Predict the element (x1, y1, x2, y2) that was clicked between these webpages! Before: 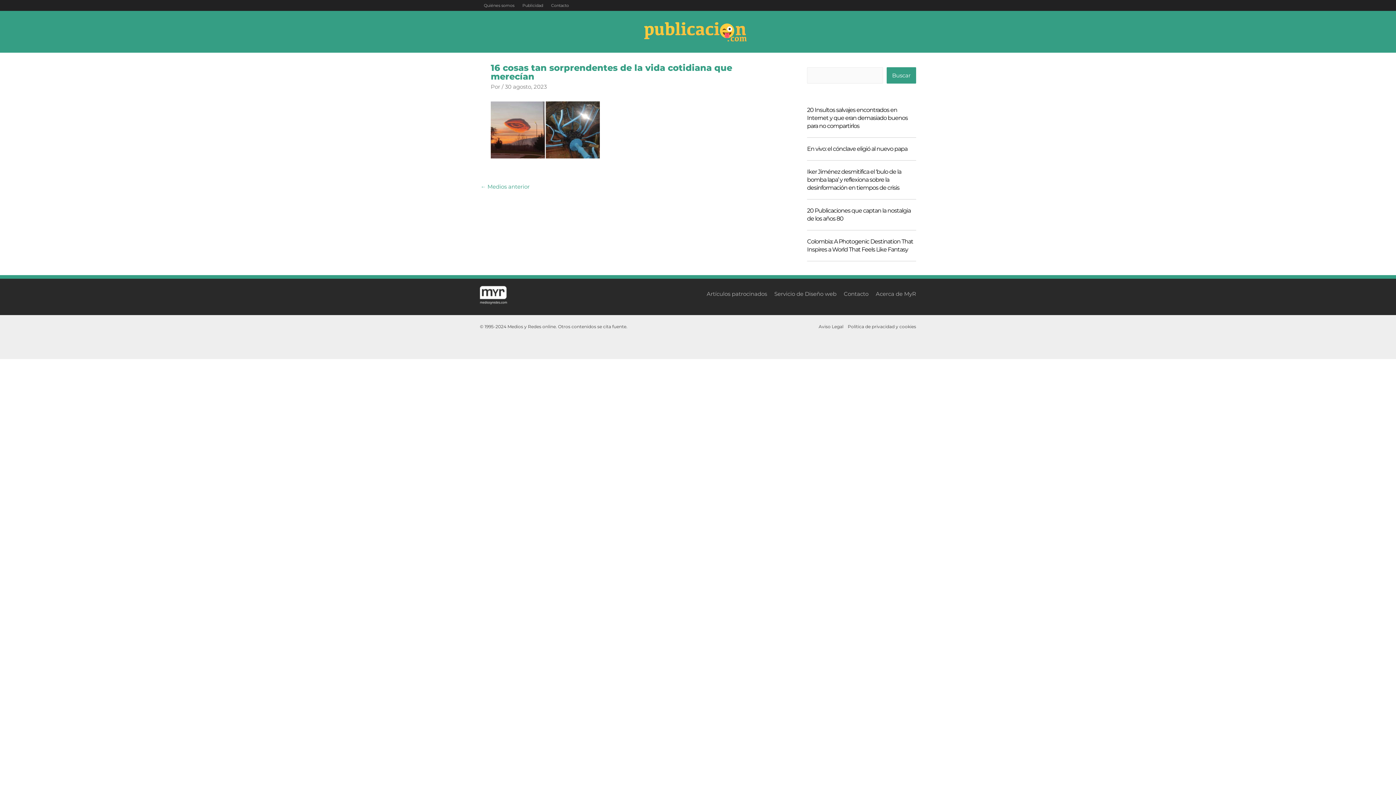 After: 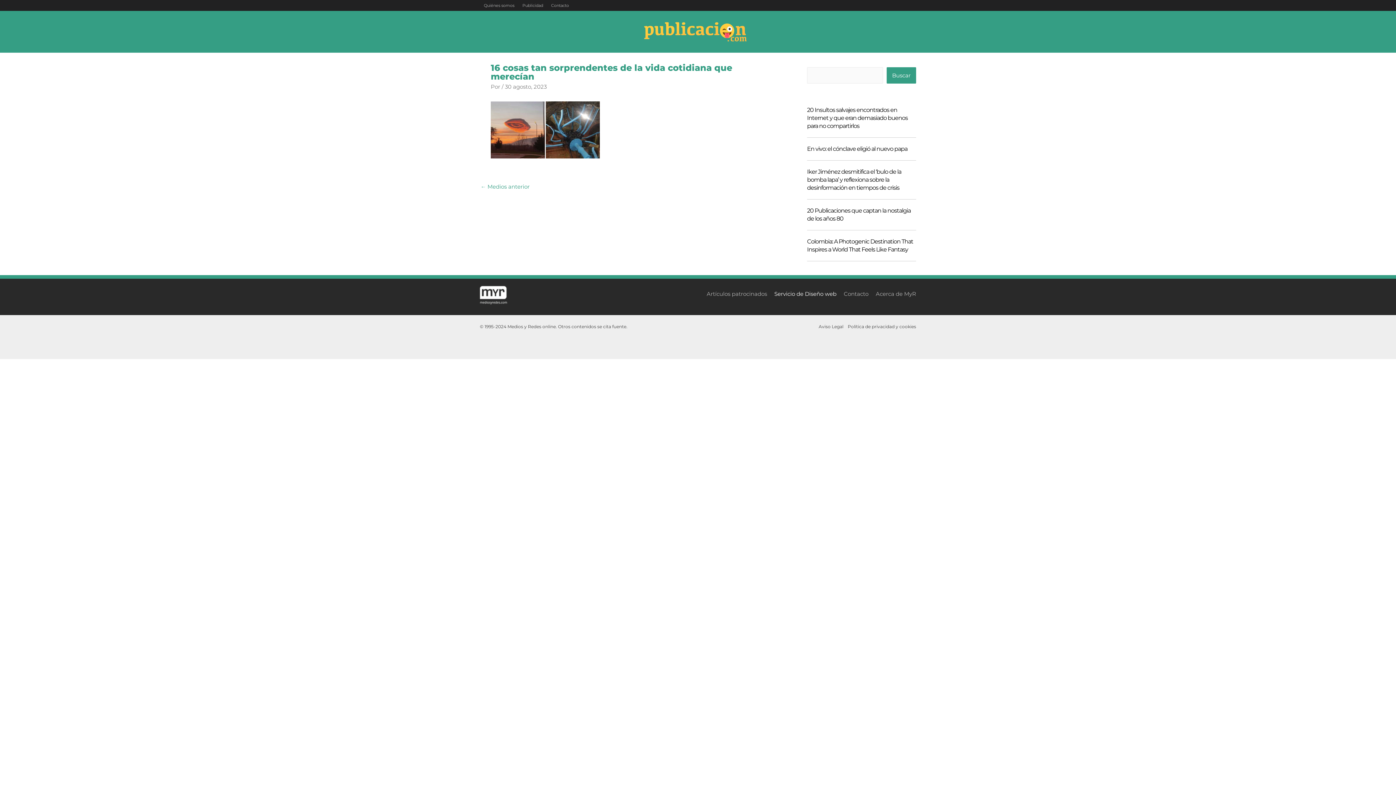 Action: label: Servicio de Diseño web bbox: (774, 290, 836, 297)